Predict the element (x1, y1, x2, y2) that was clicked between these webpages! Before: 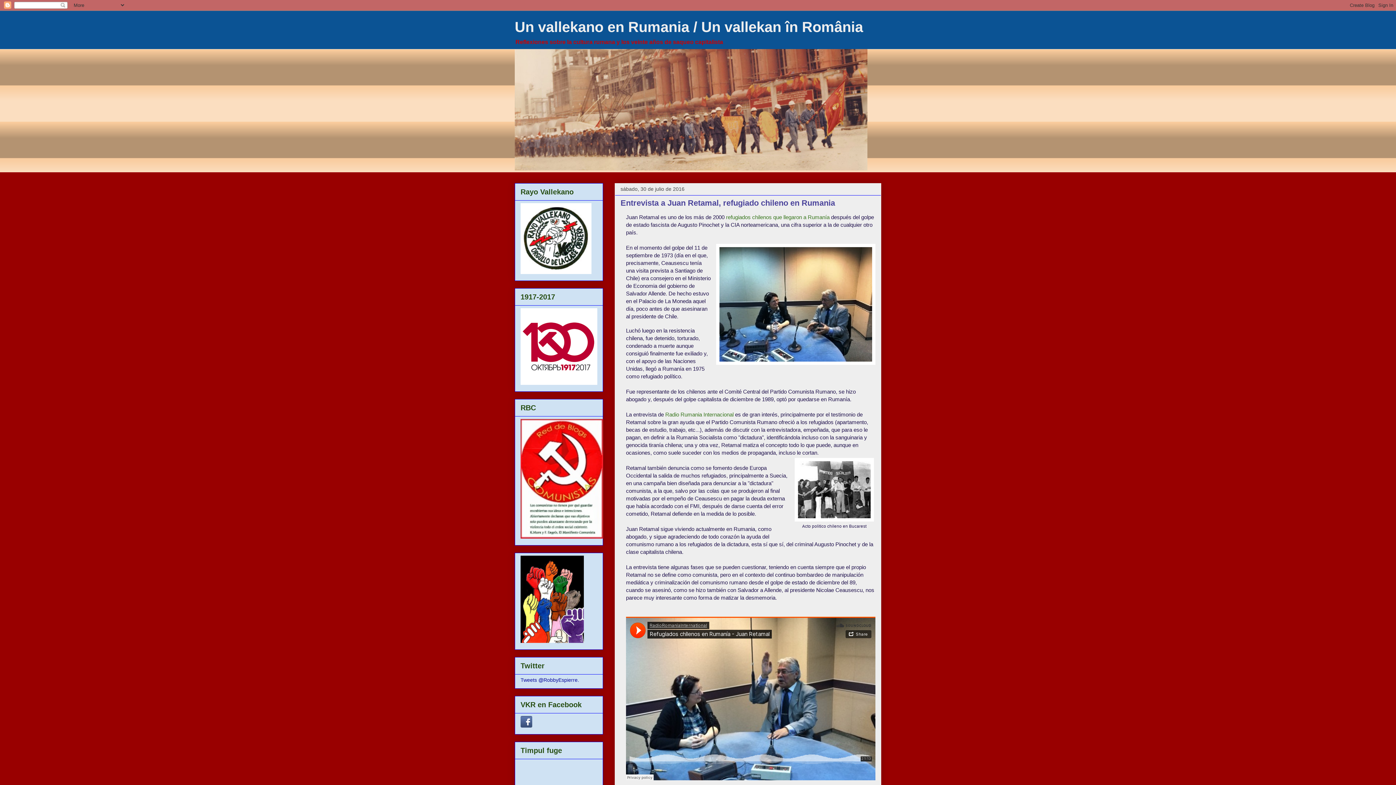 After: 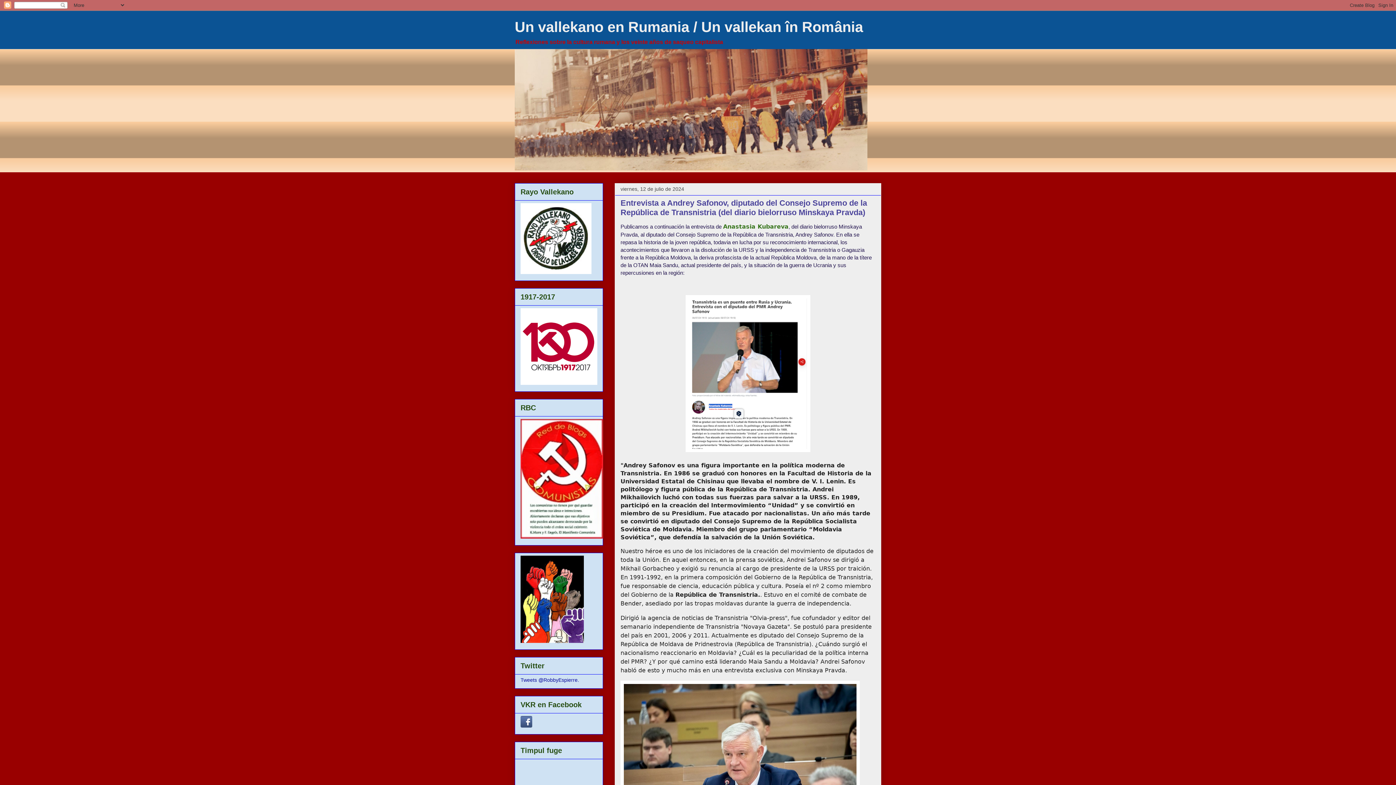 Action: label: Un vallekano en Rumania / Un vallekan în România bbox: (514, 18, 863, 34)